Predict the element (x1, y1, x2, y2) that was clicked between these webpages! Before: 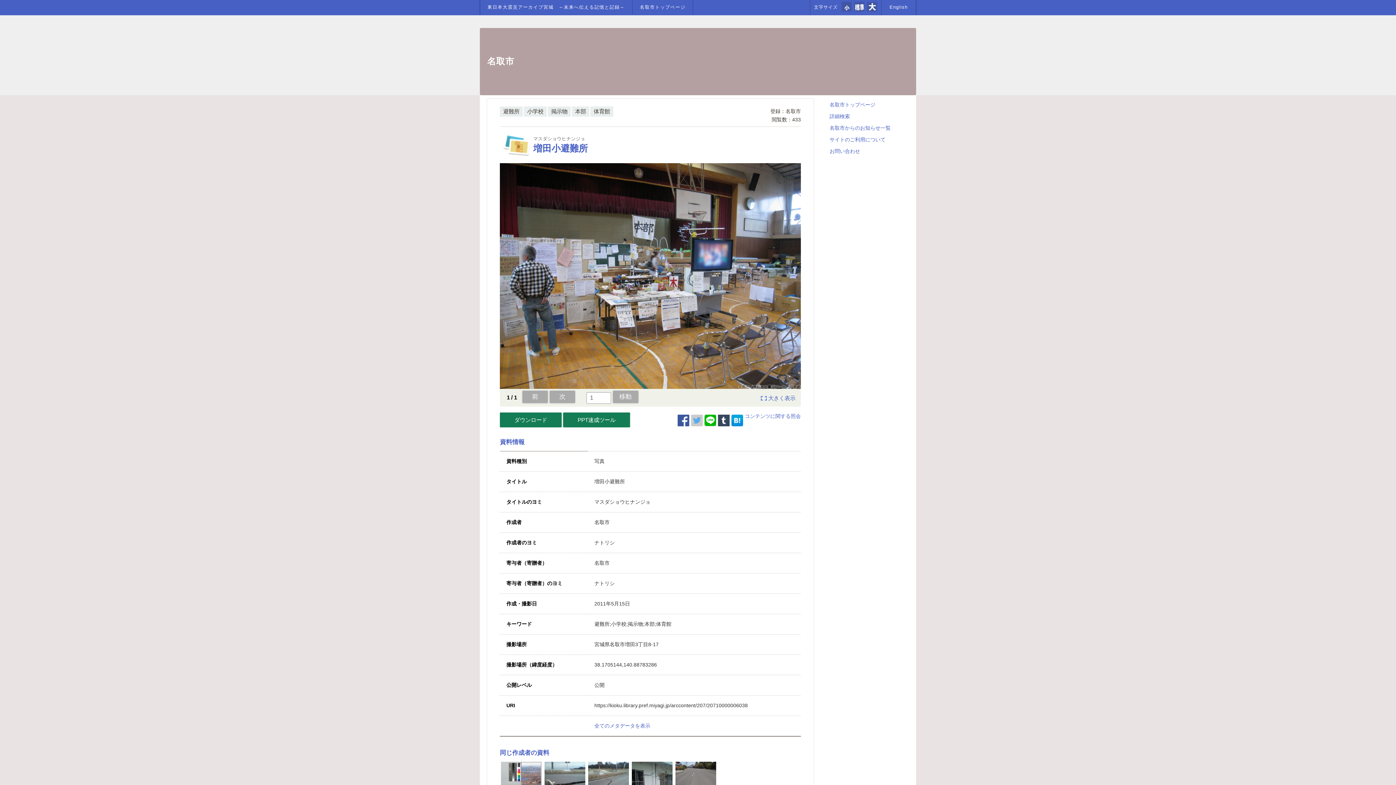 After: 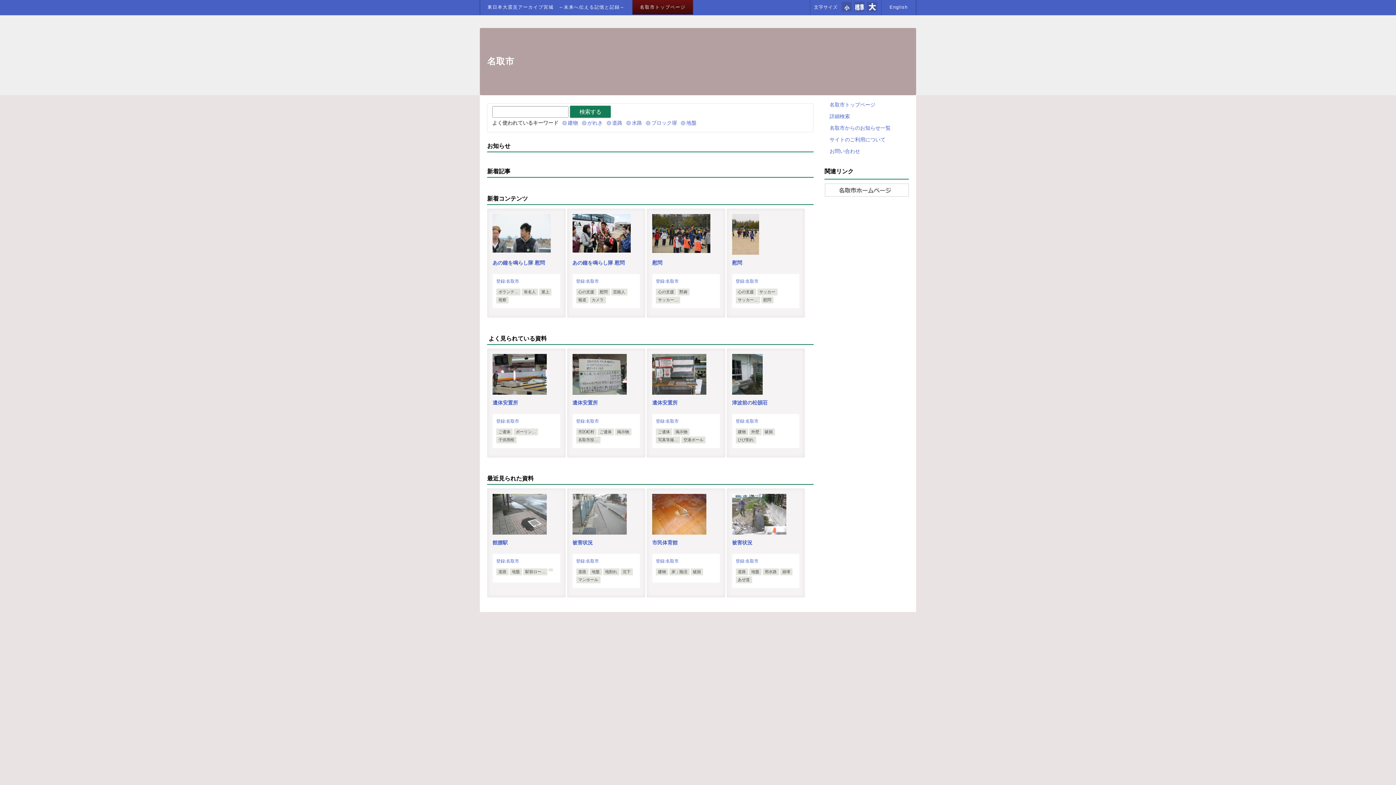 Action: bbox: (826, 98, 907, 110) label: 名取市トップページ